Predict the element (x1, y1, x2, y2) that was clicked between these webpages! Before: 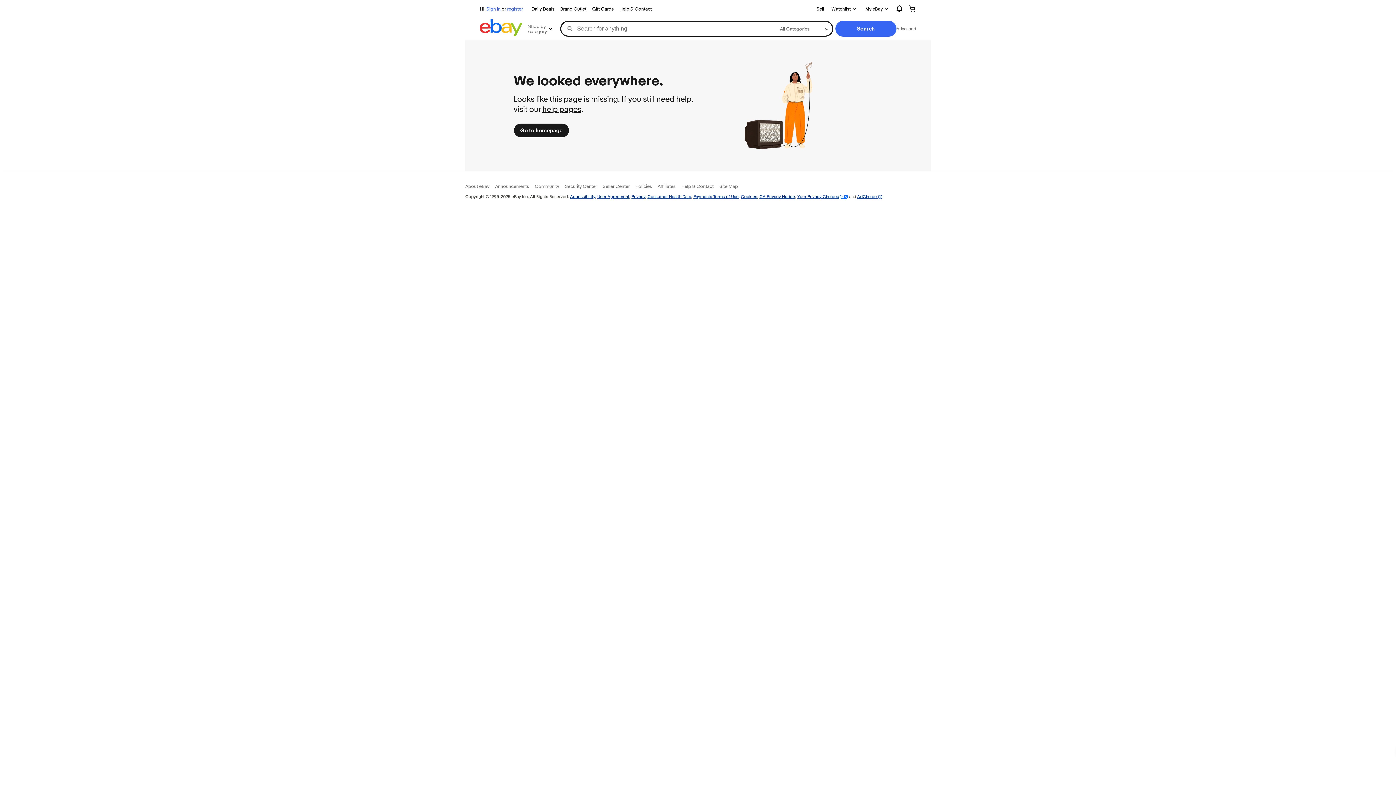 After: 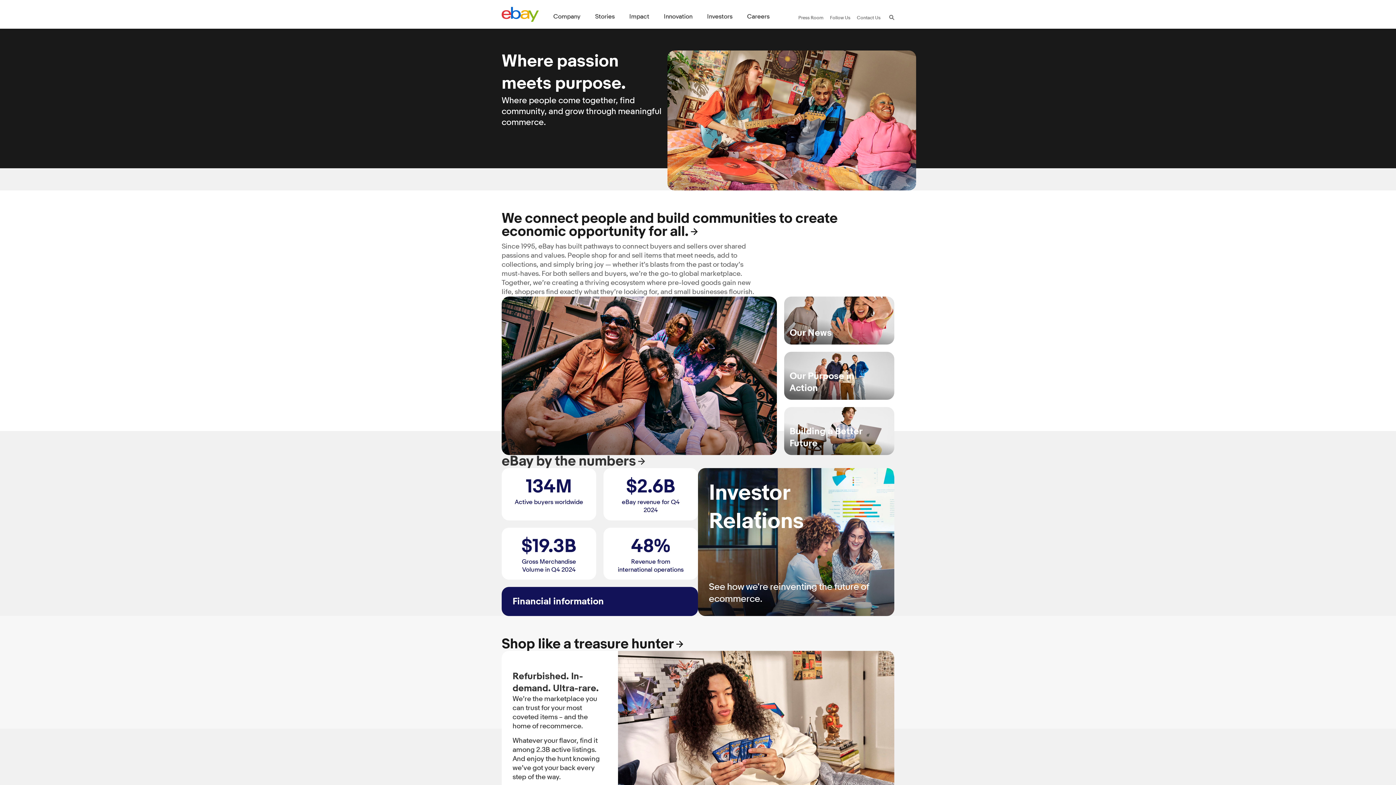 Action: bbox: (465, 183, 489, 189) label: About eBay